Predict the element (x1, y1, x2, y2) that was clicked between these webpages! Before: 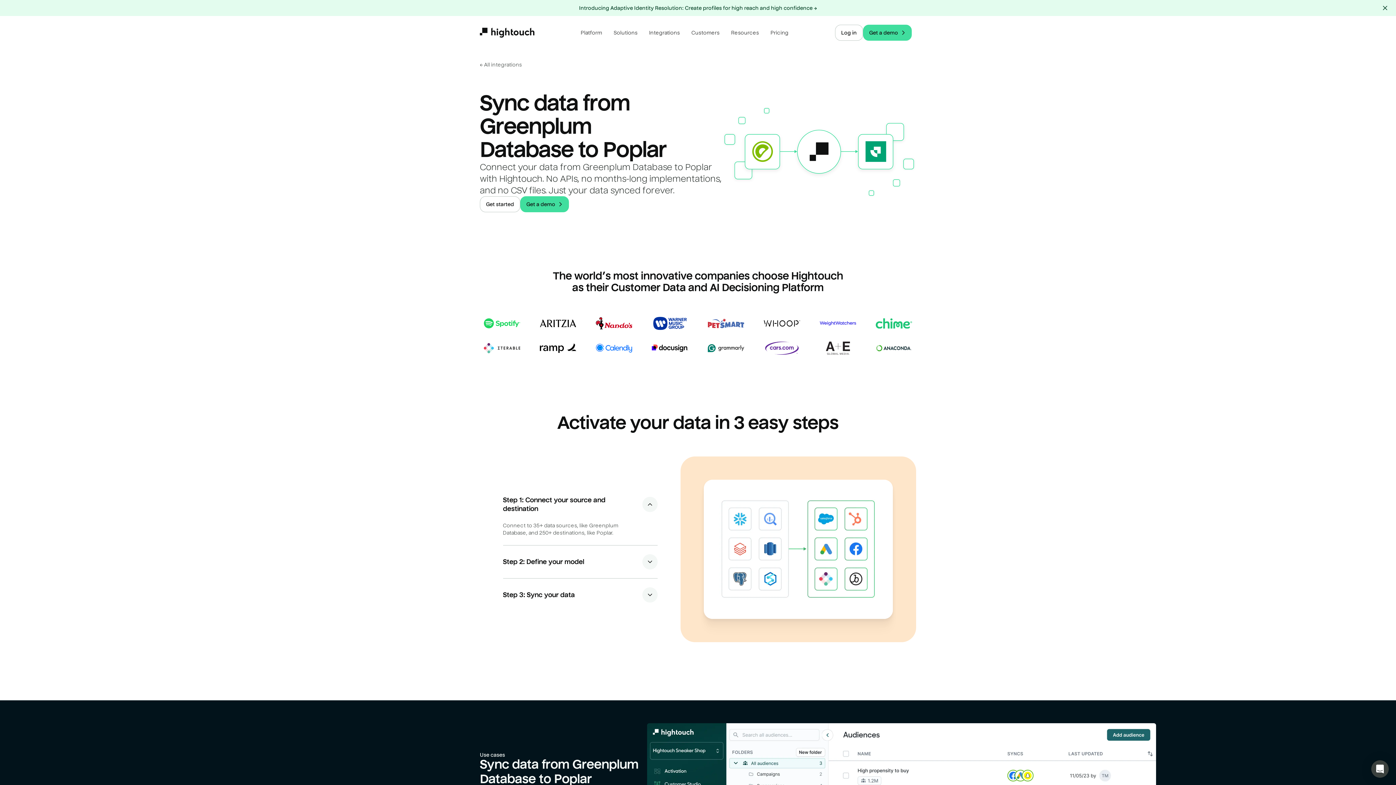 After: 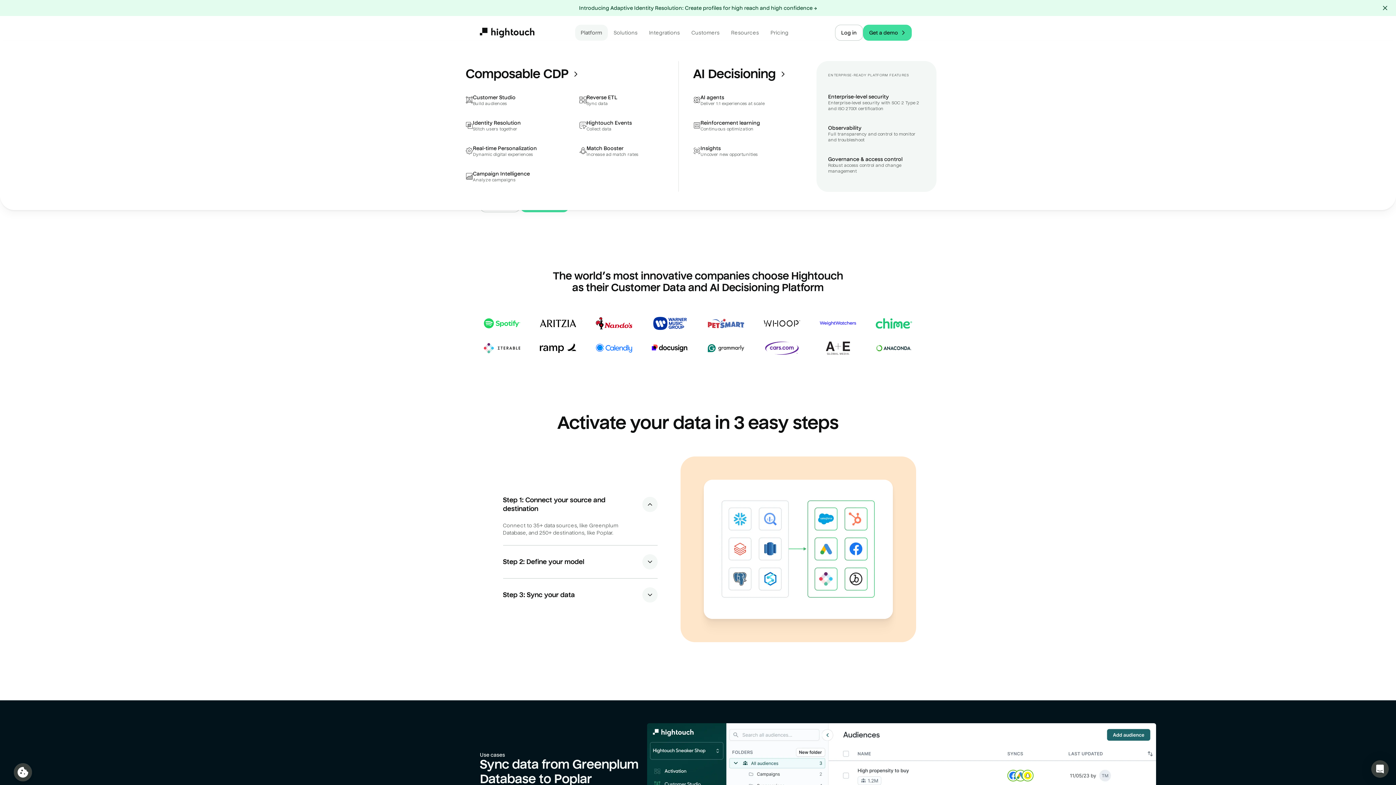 Action: bbox: (575, 24, 608, 40) label: Platform